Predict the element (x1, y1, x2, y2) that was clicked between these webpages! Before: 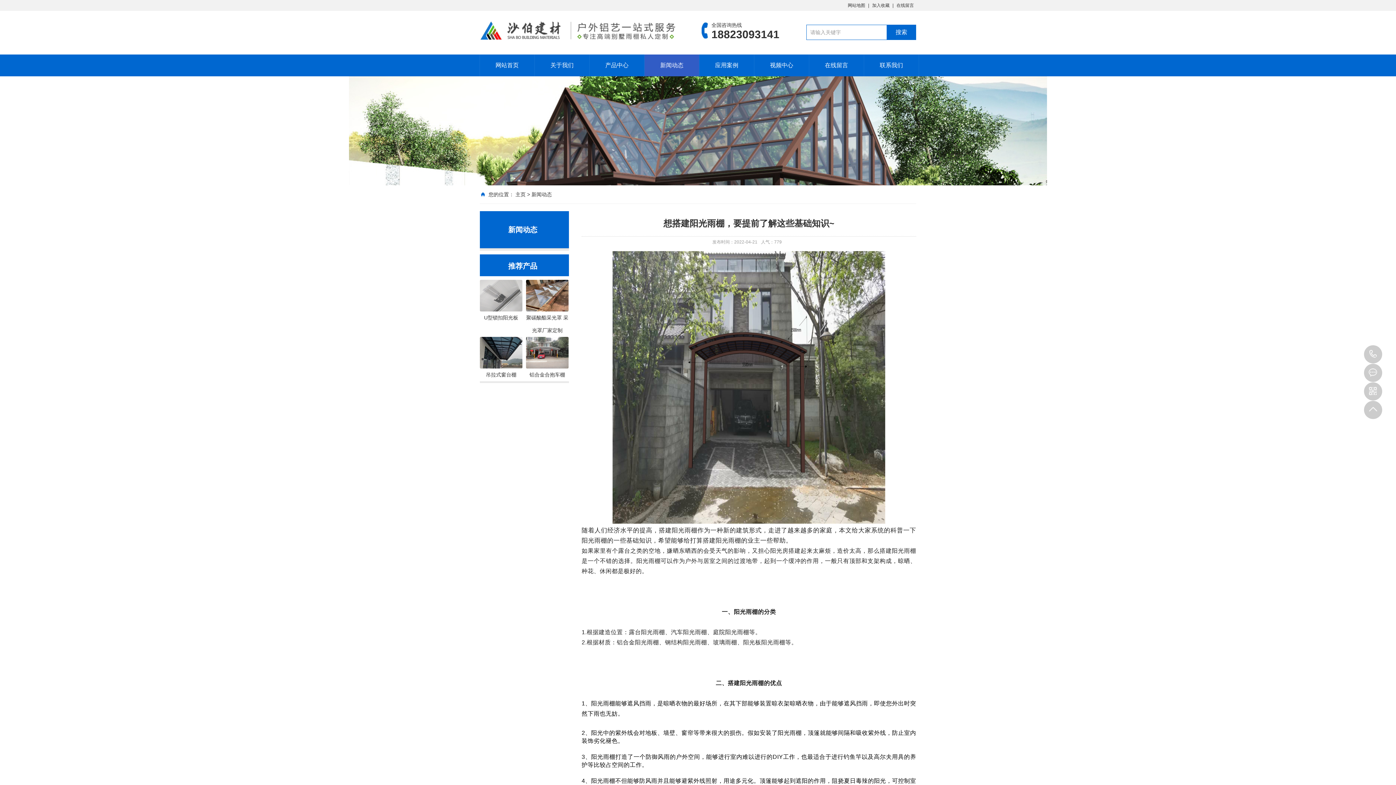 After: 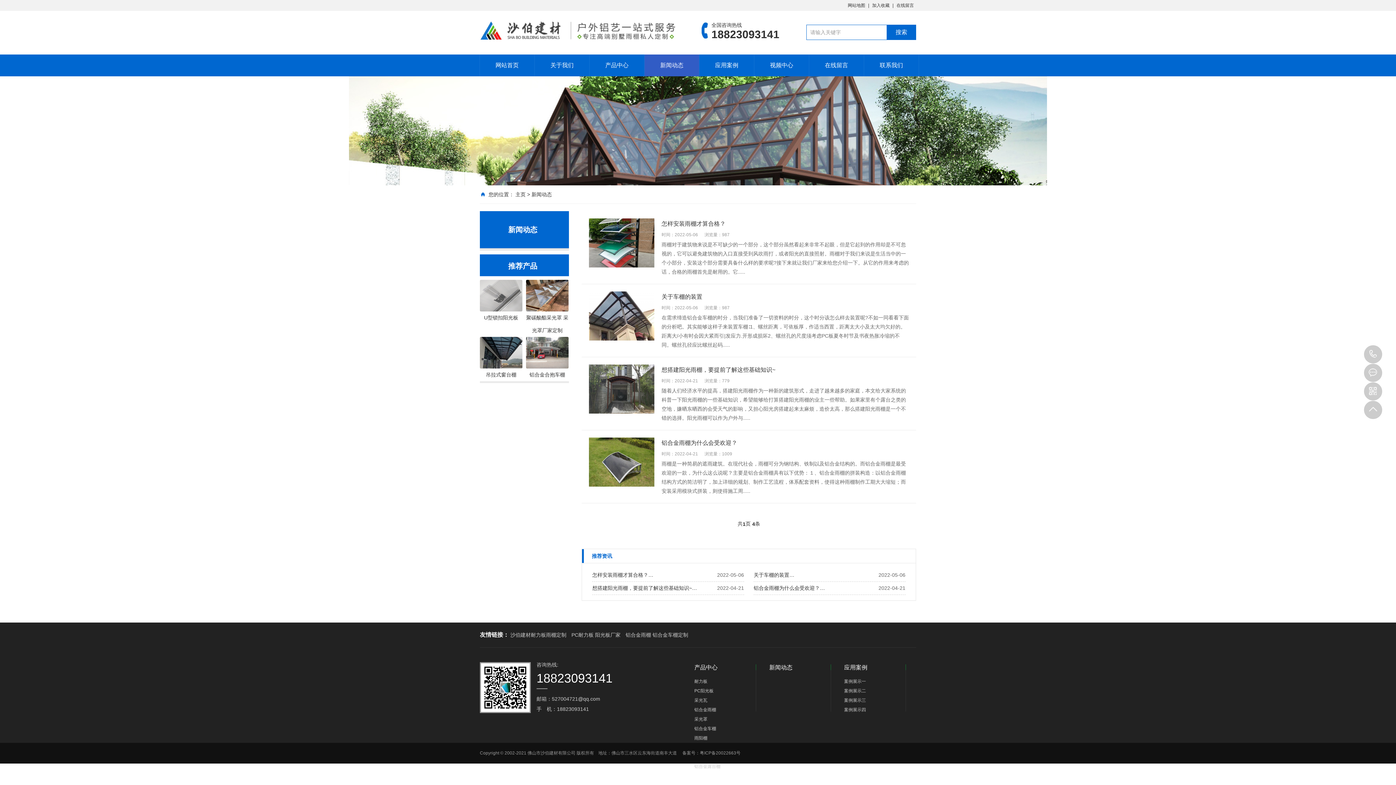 Action: label: 新闻动态 bbox: (531, 191, 552, 197)